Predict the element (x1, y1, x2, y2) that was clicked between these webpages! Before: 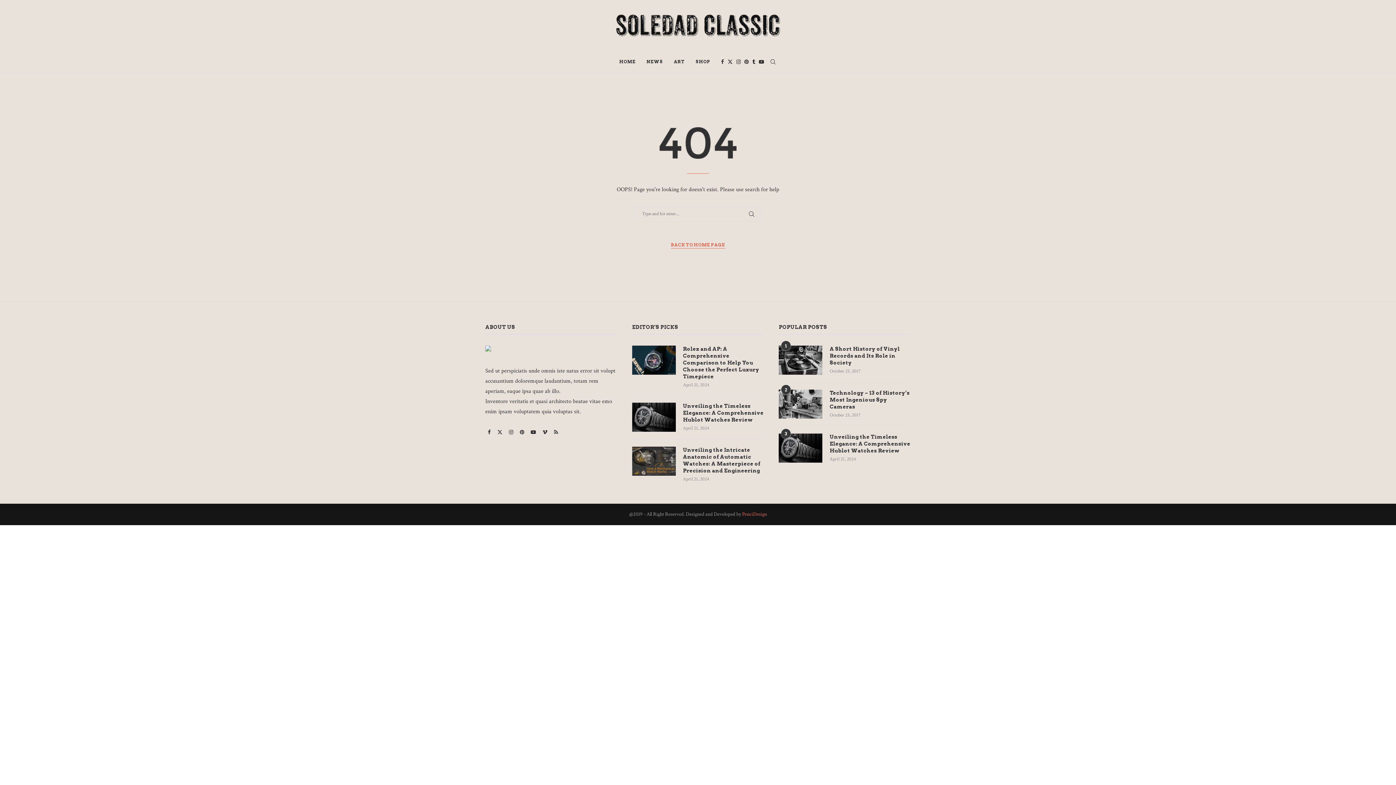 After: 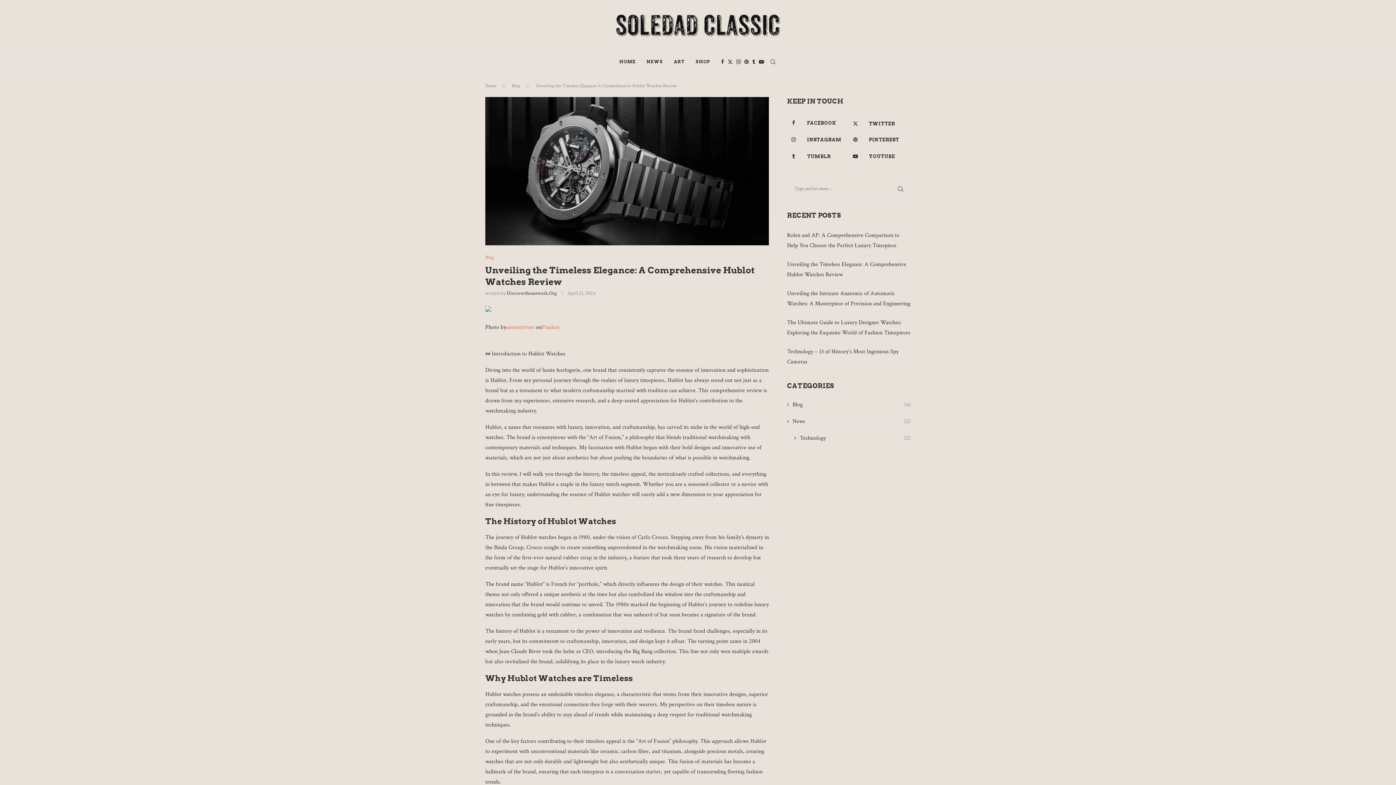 Action: bbox: (779, 433, 822, 462)